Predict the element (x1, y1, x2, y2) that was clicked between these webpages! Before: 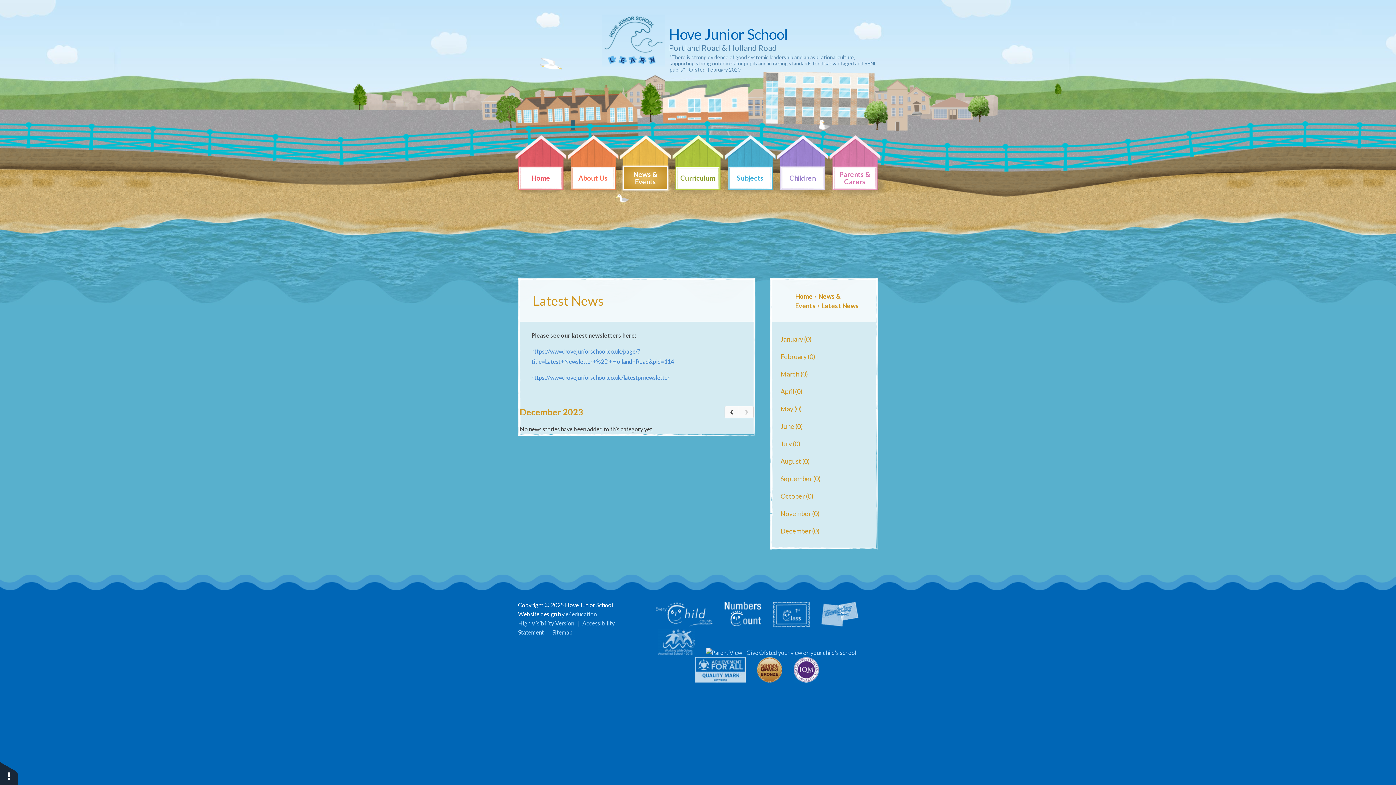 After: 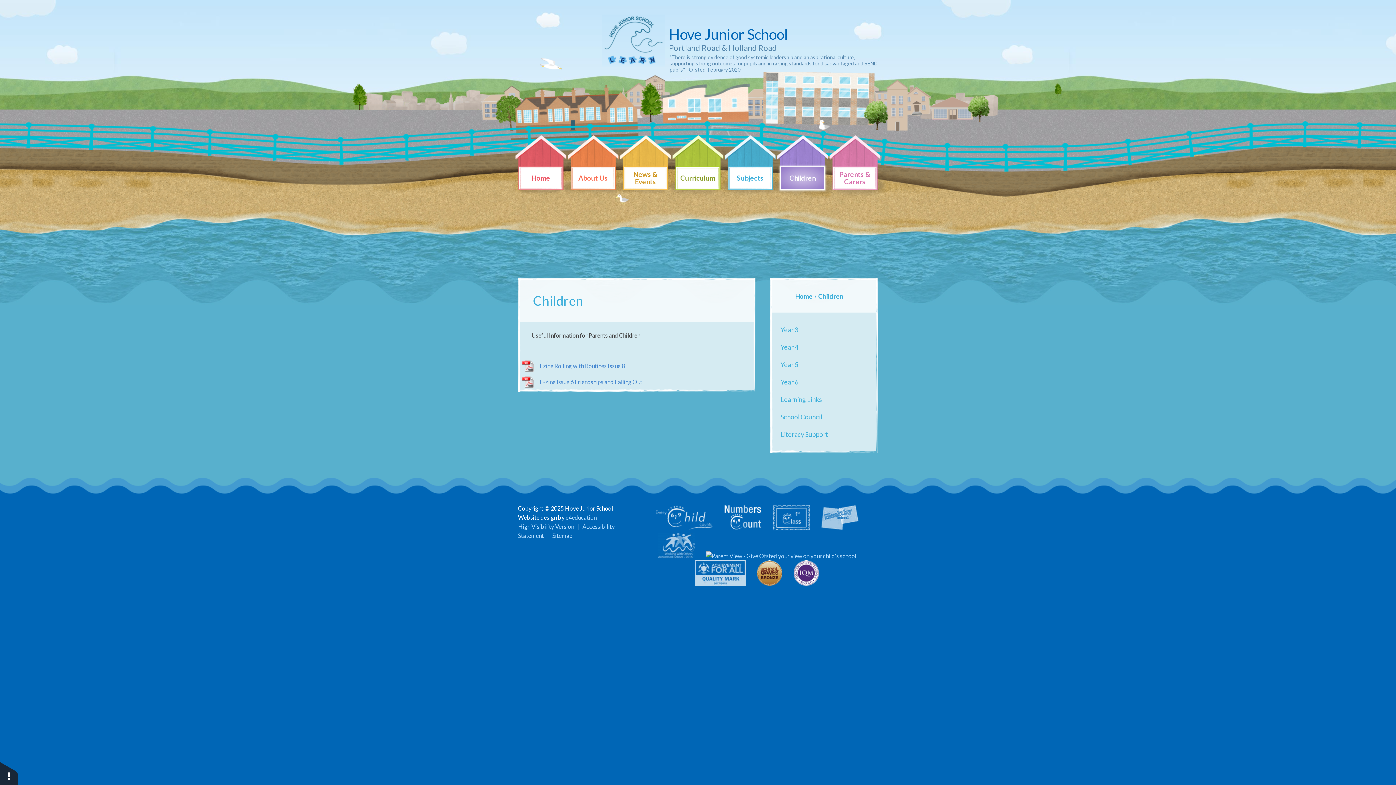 Action: label: Children bbox: (780, 166, 825, 190)